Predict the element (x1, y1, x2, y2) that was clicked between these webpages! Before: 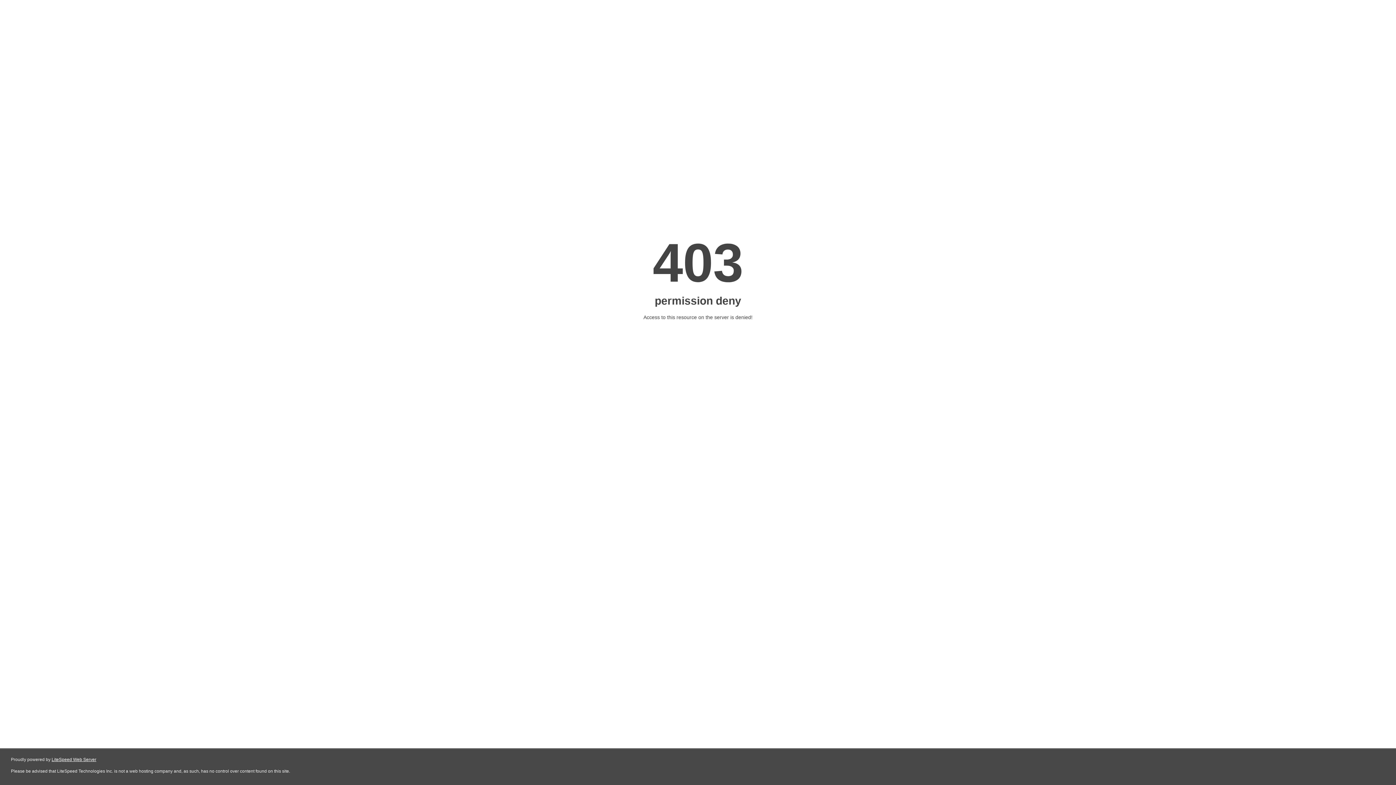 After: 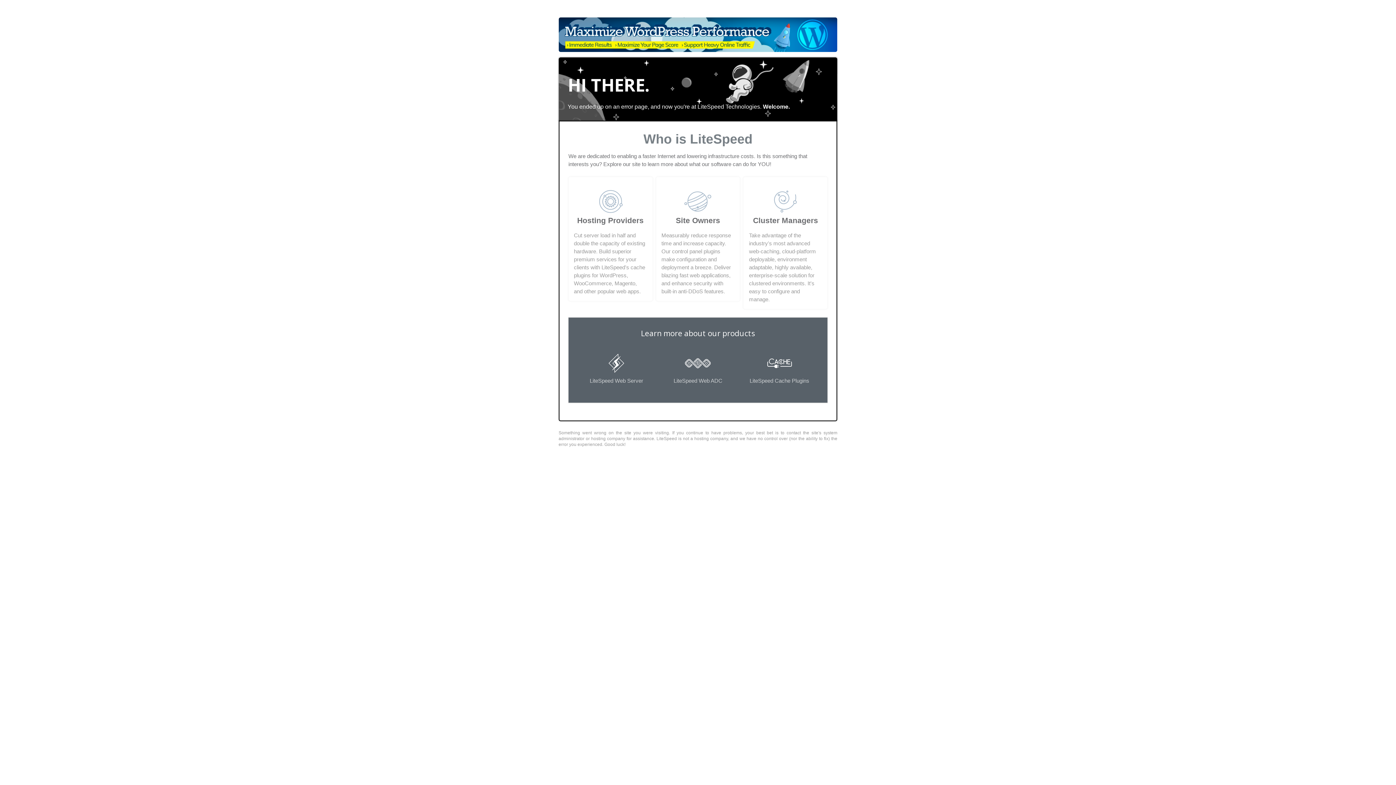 Action: label: LiteSpeed Web Server bbox: (51, 757, 96, 762)